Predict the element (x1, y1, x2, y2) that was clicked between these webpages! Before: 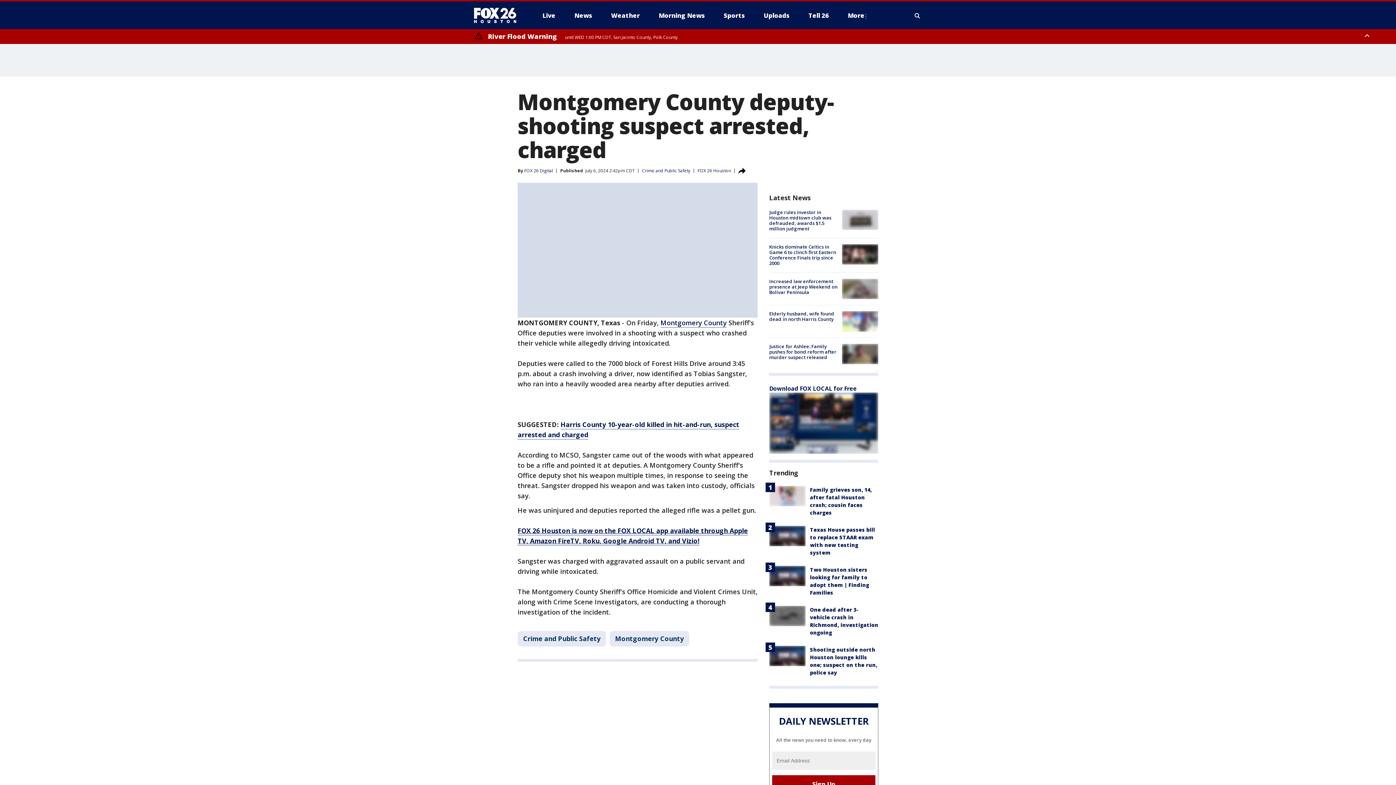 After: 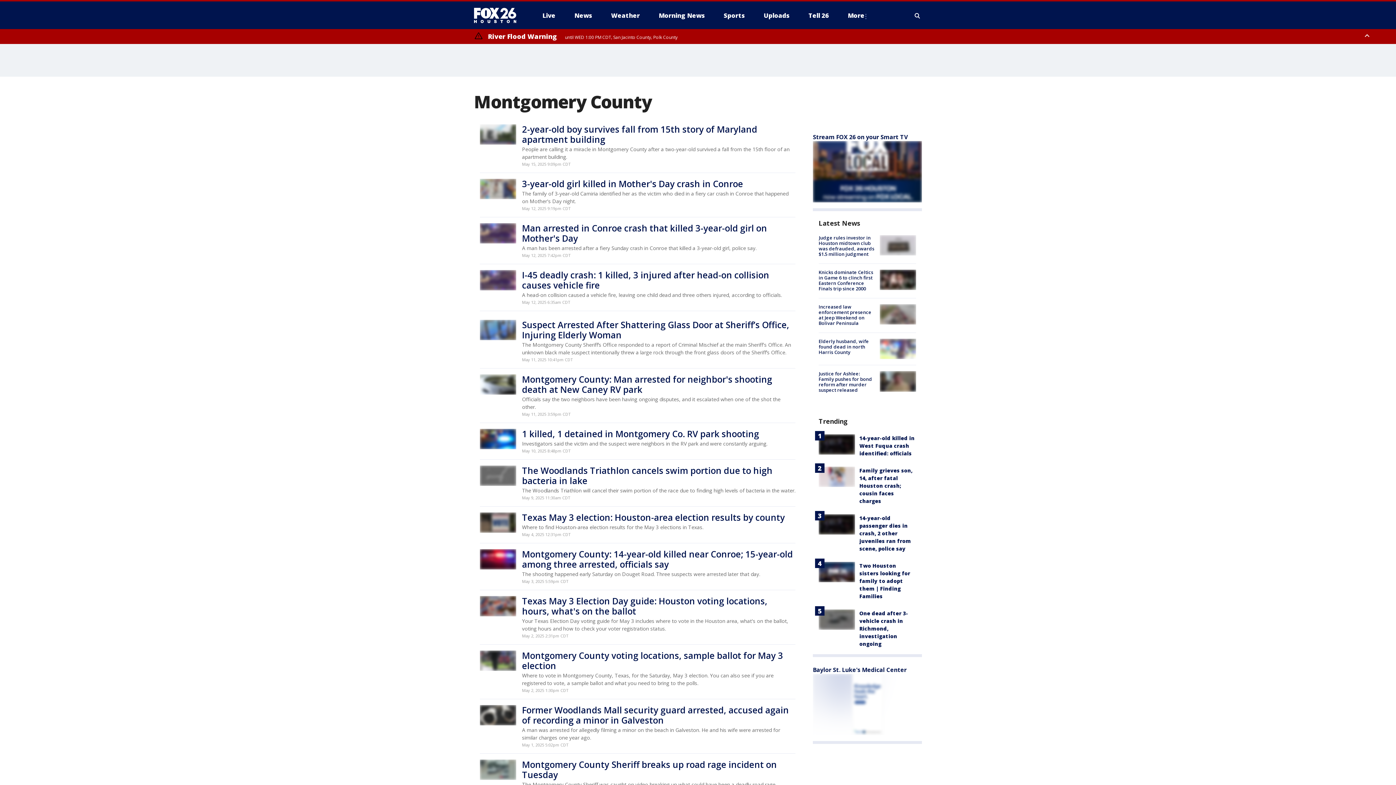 Action: bbox: (609, 631, 689, 647) label: Montgomery County